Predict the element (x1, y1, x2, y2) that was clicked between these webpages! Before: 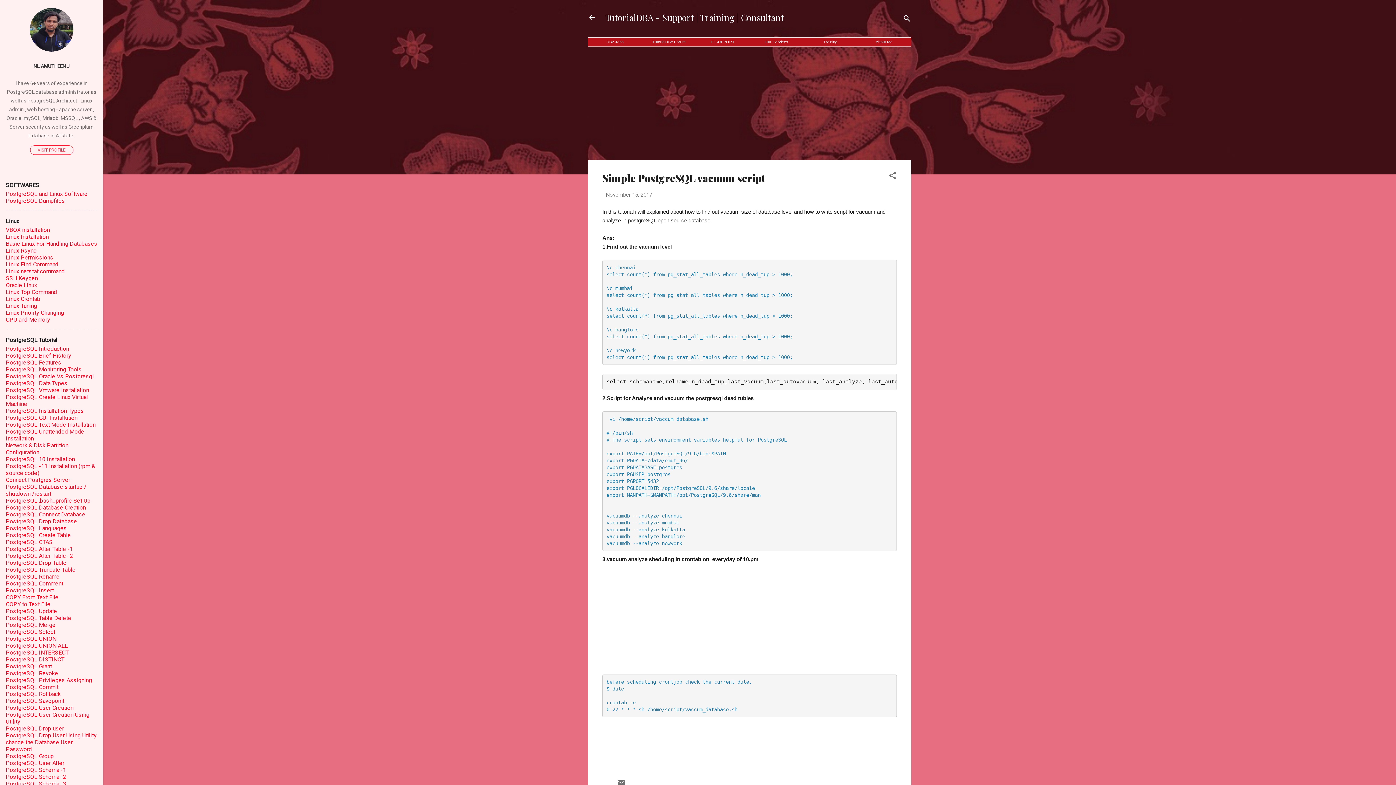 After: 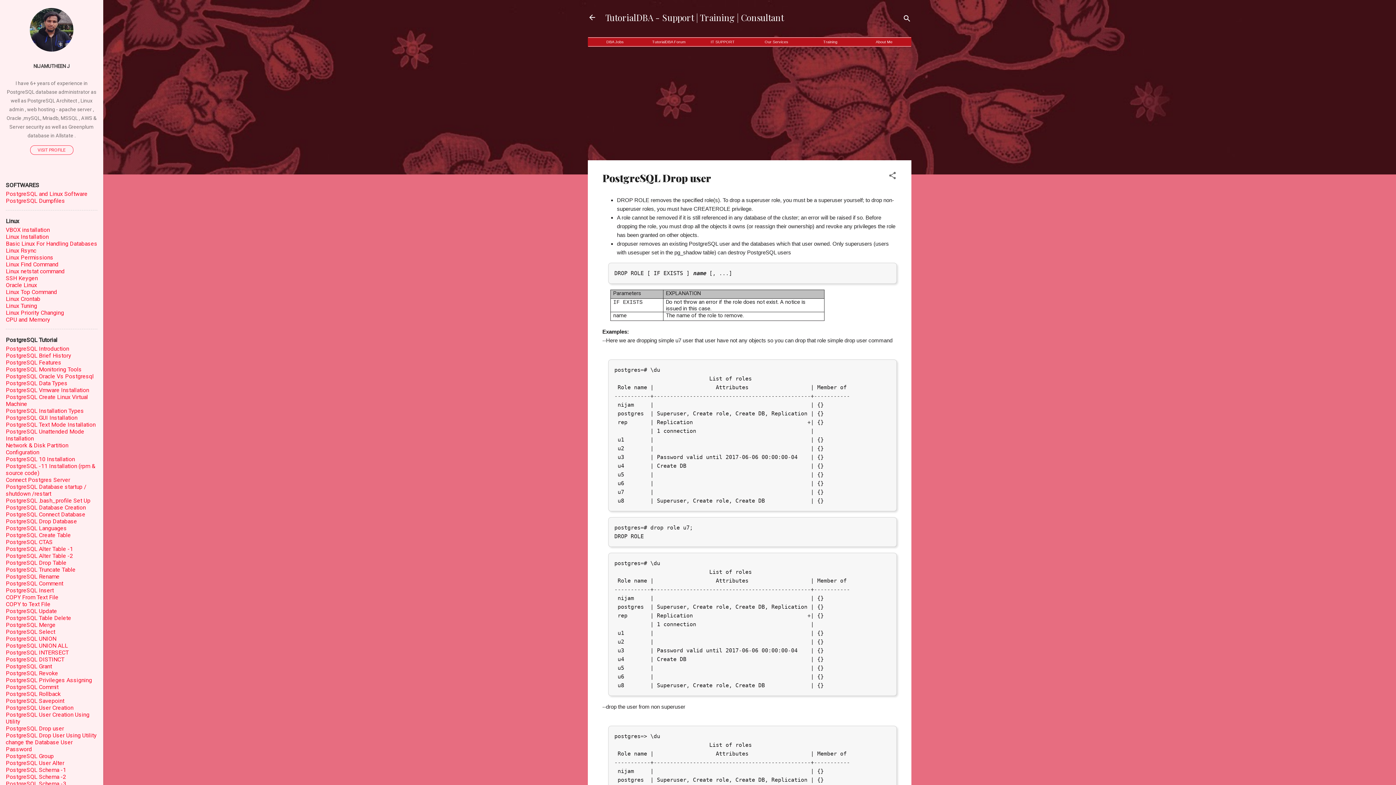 Action: bbox: (5, 725, 64, 732) label: PostgreSQL Drop user